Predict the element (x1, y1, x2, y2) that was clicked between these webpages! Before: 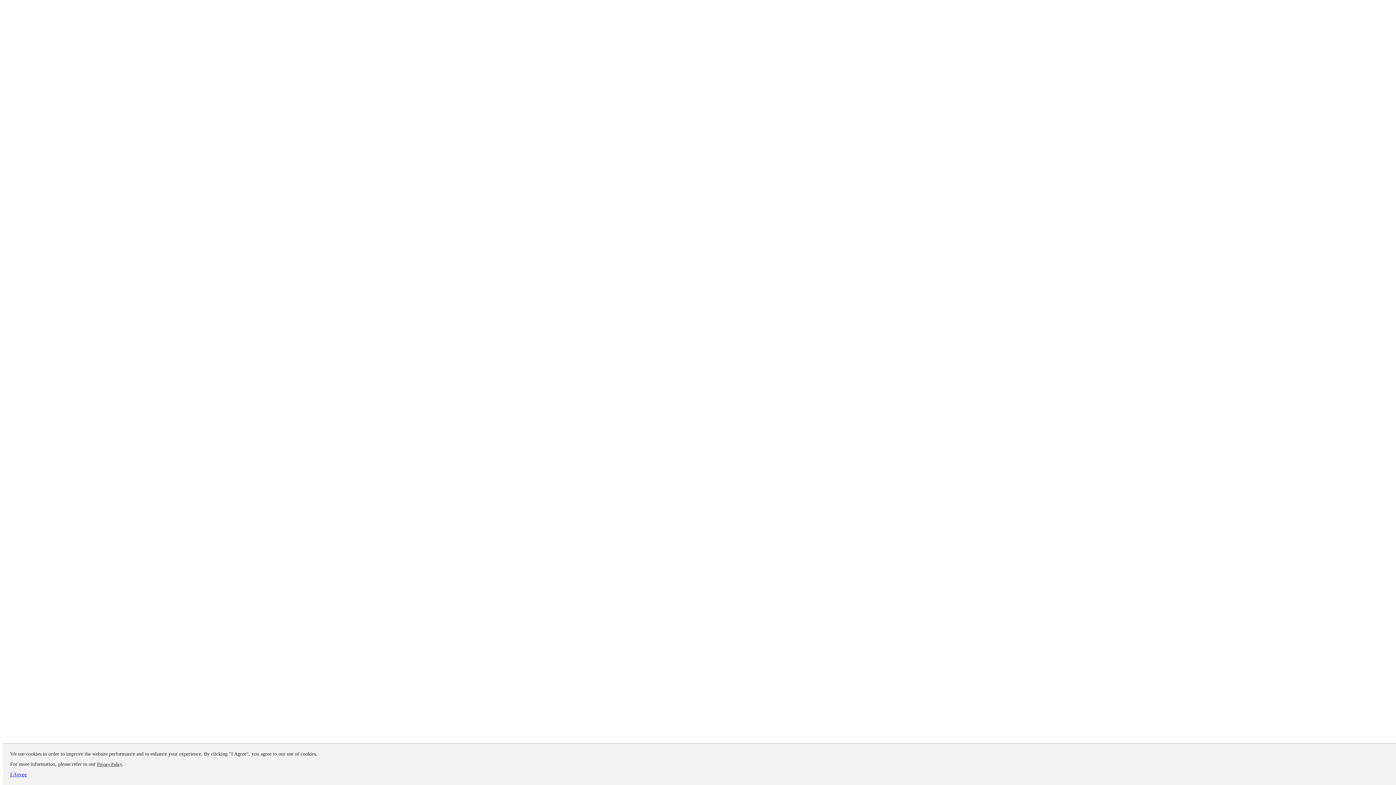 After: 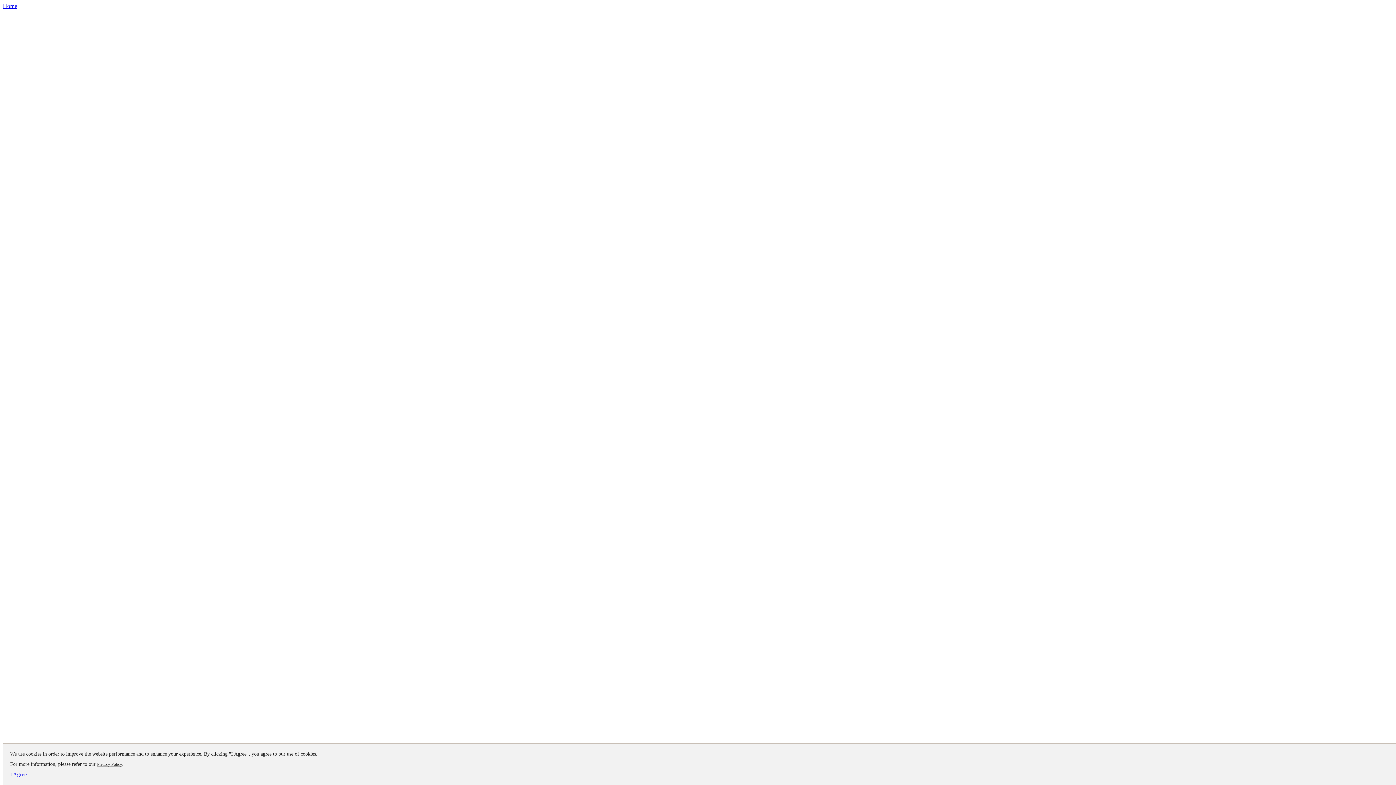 Action: label: Privacy Policy bbox: (97, 762, 122, 767)